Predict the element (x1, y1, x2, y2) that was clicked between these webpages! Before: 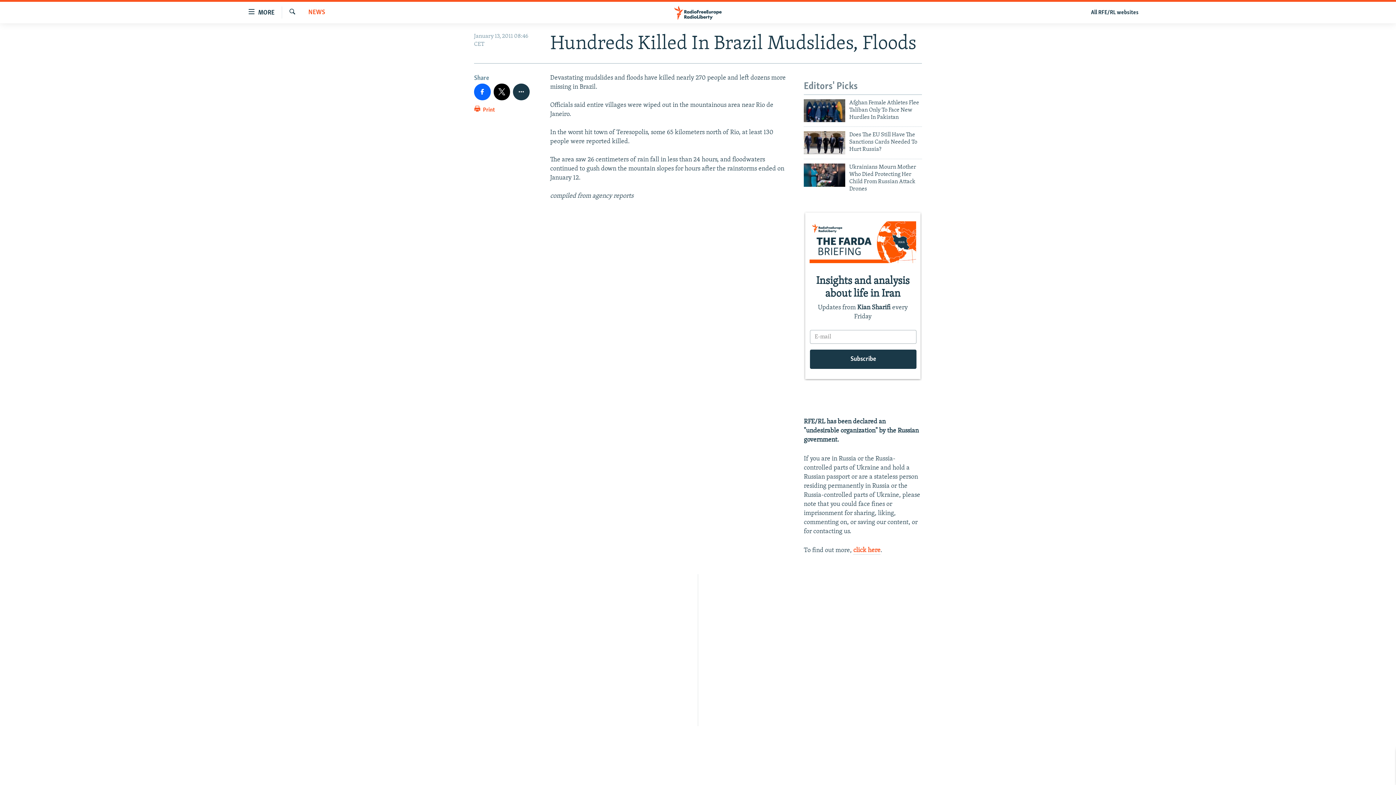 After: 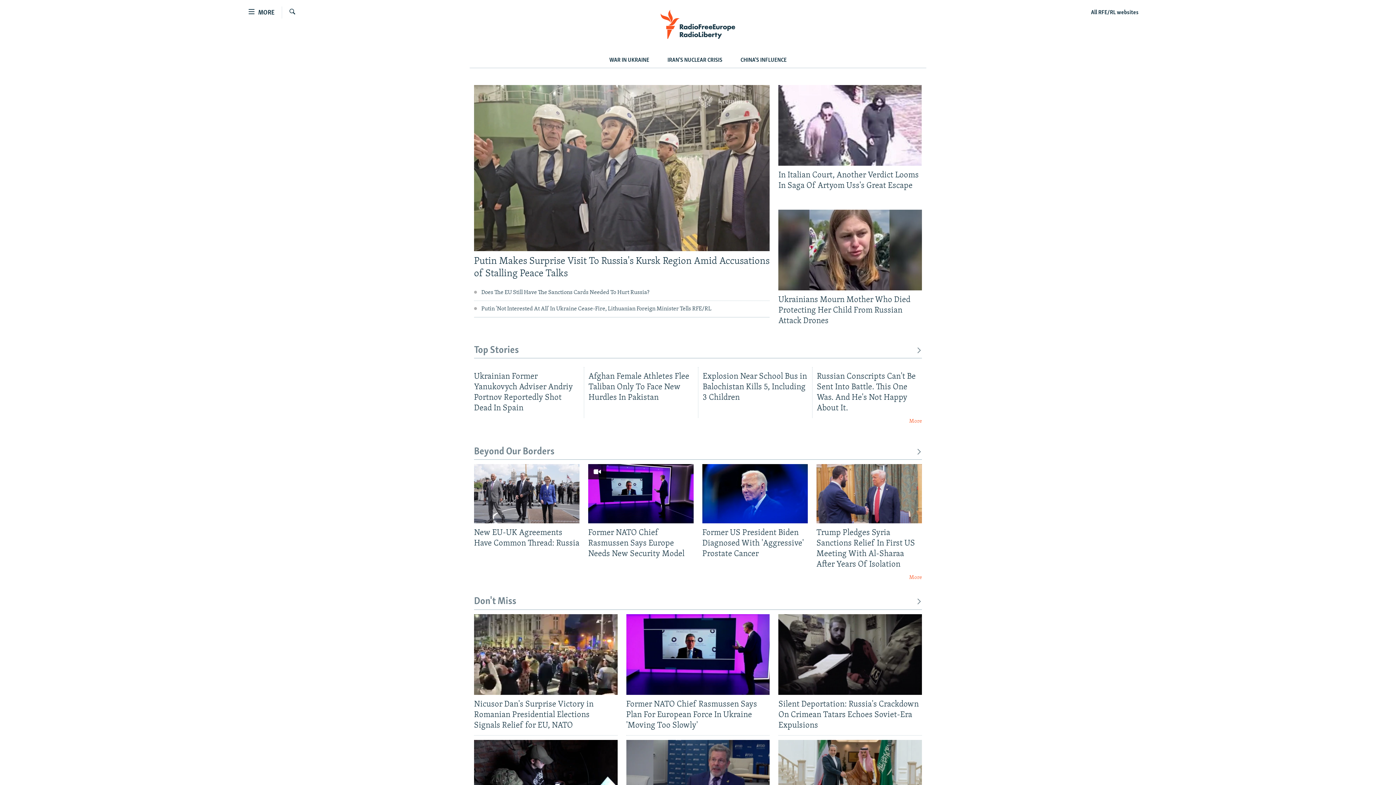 Action: bbox: (661, 5, 734, 19)